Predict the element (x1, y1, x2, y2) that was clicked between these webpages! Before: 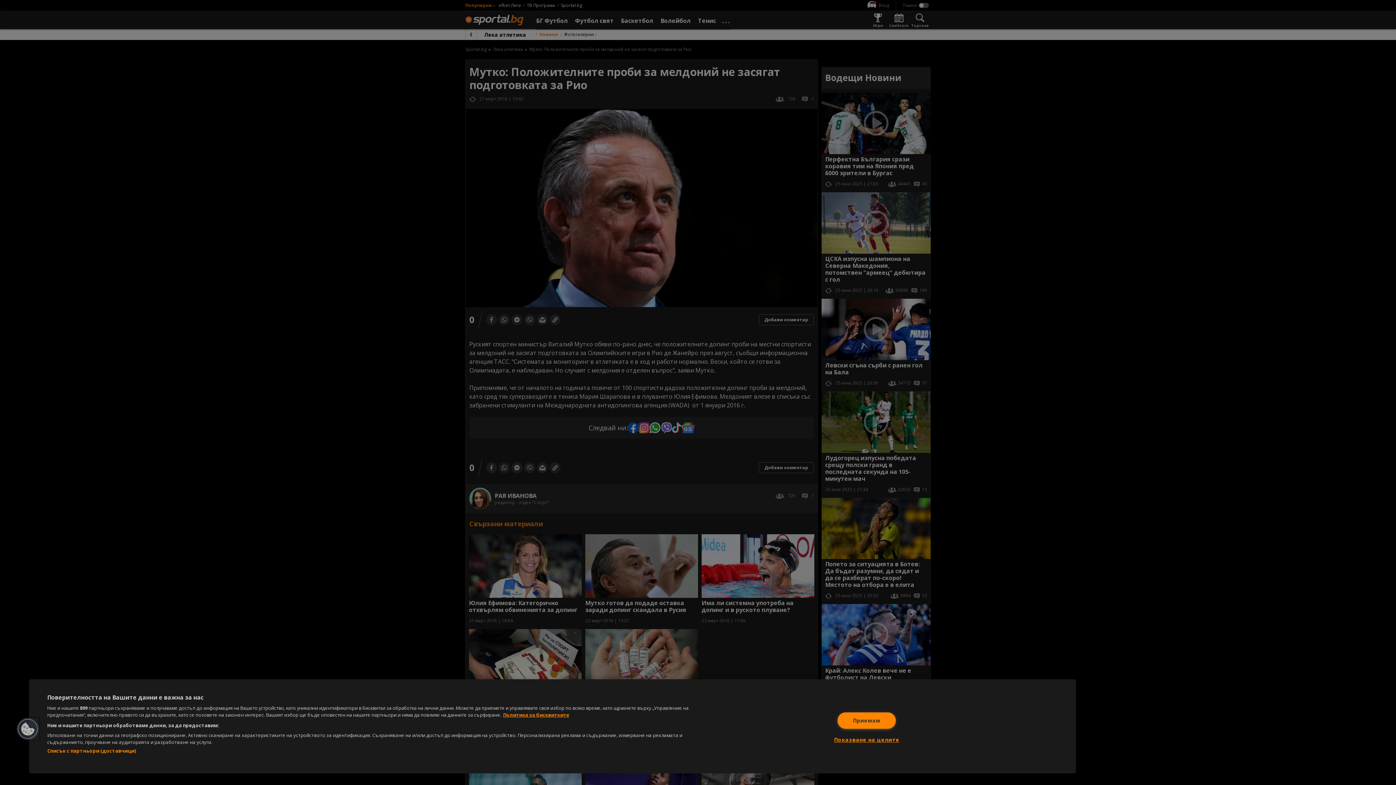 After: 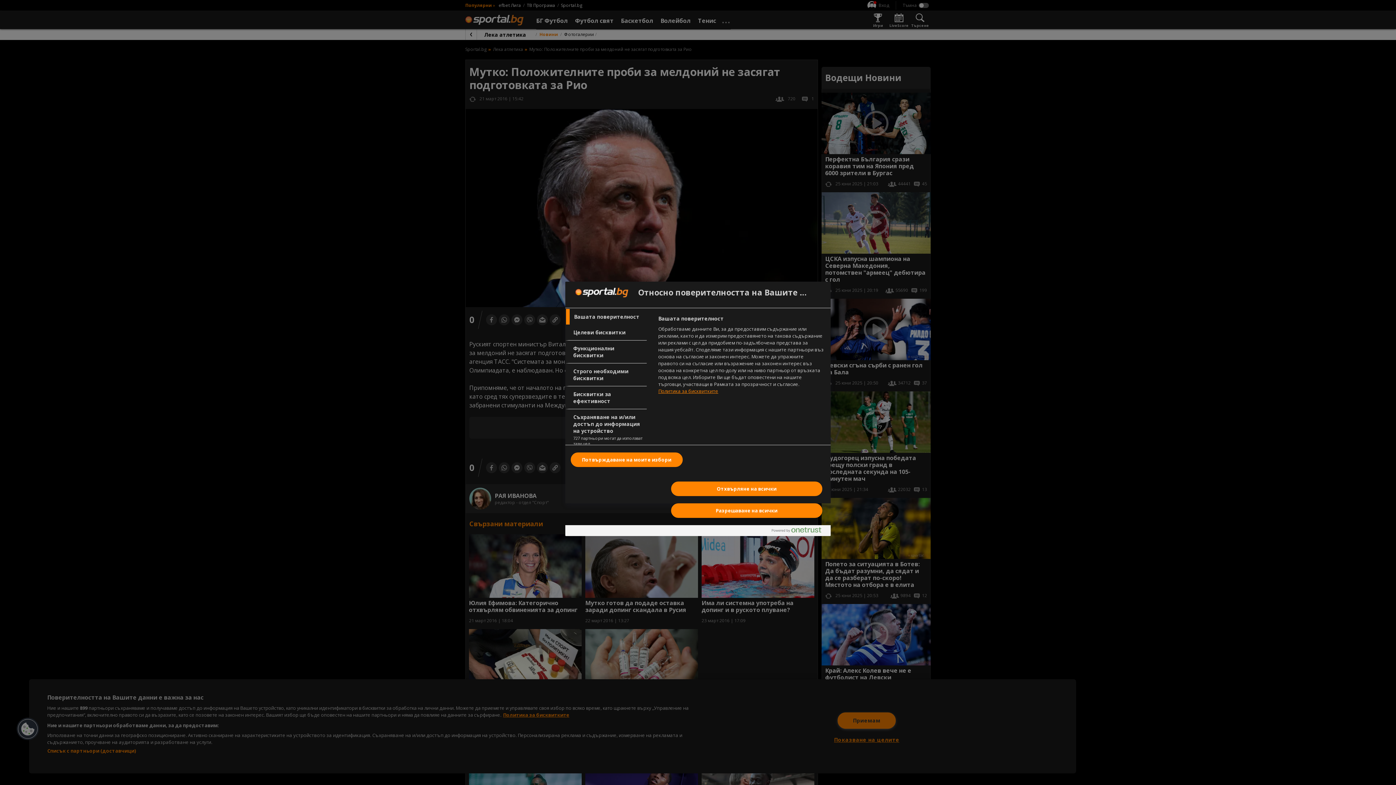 Action: bbox: (16, 717, 39, 741) label: Cookies